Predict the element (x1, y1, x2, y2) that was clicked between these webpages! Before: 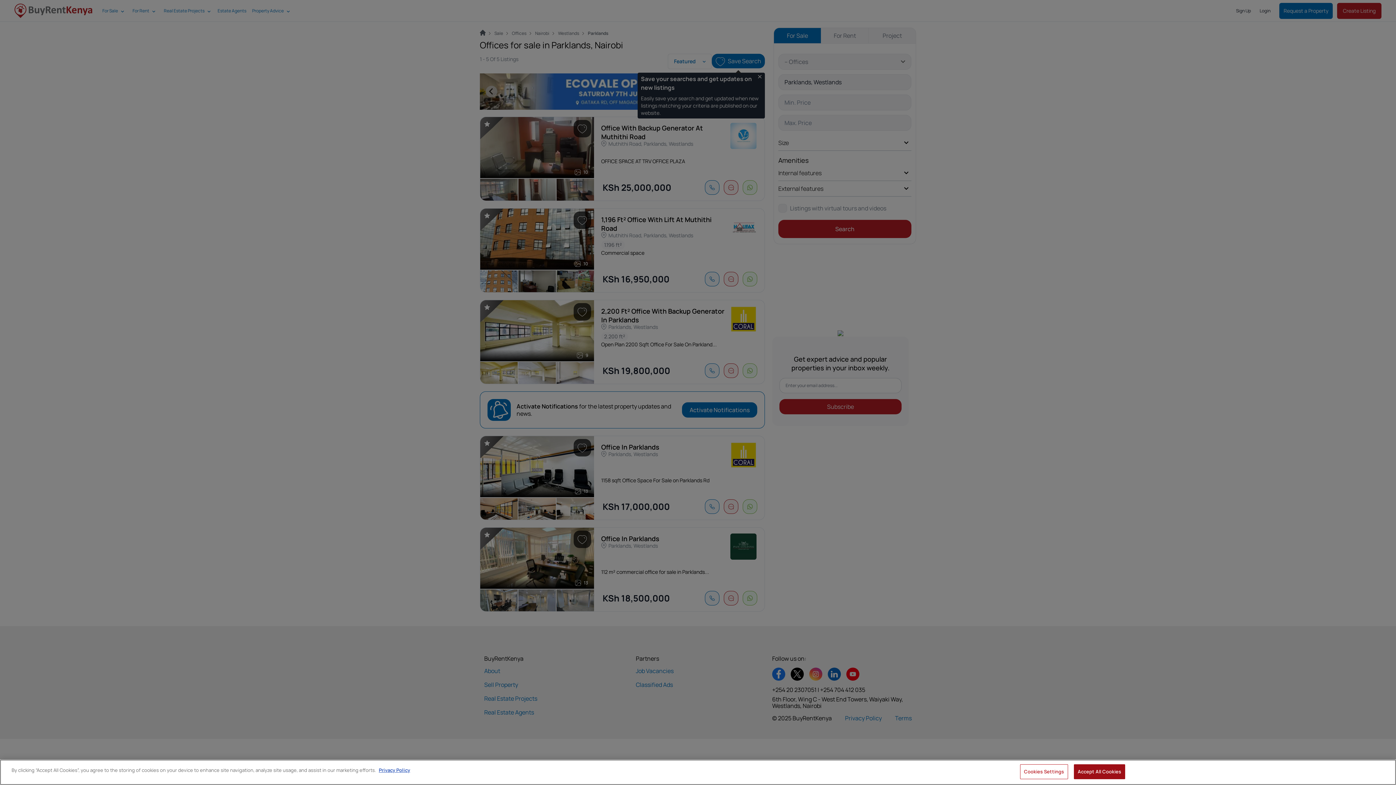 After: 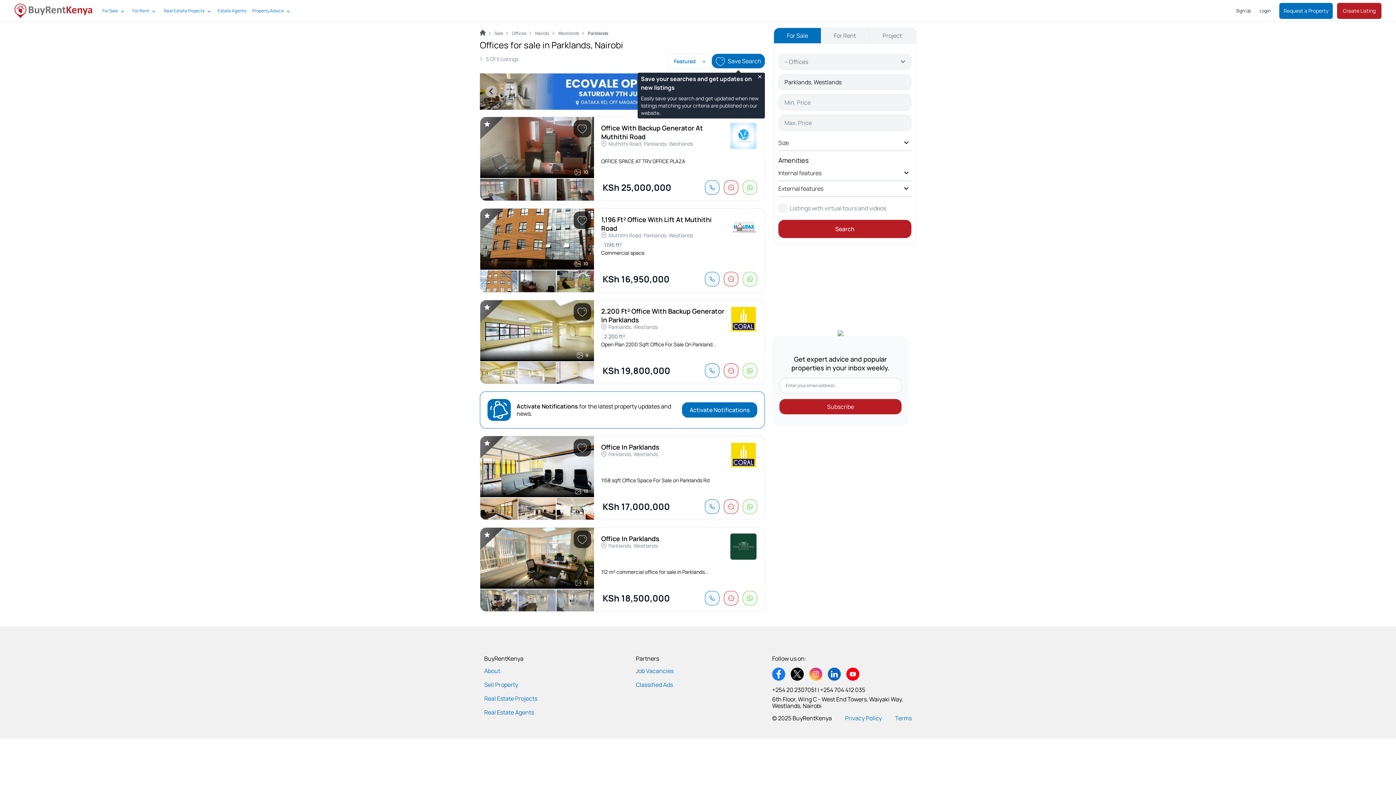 Action: label: Accept All Cookies bbox: (1074, 764, 1125, 779)